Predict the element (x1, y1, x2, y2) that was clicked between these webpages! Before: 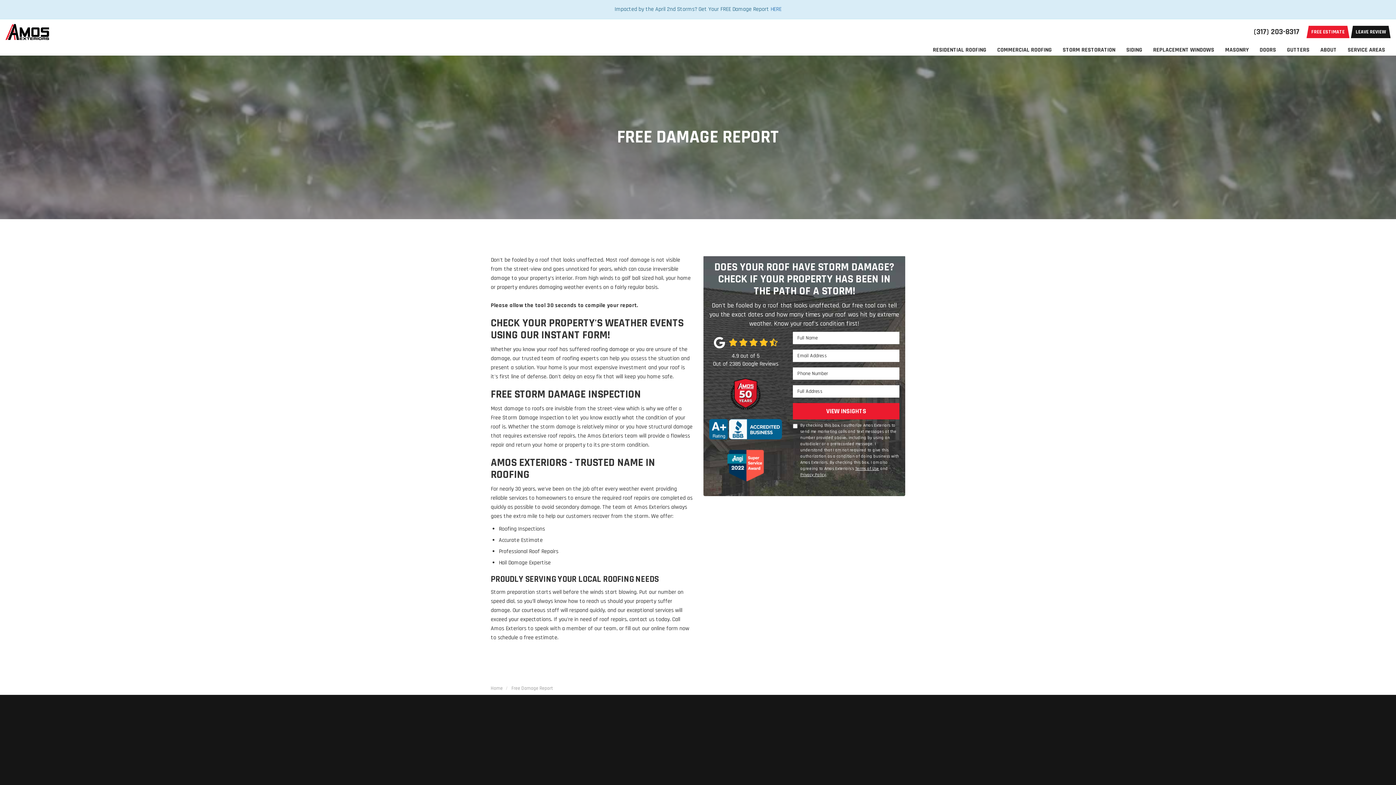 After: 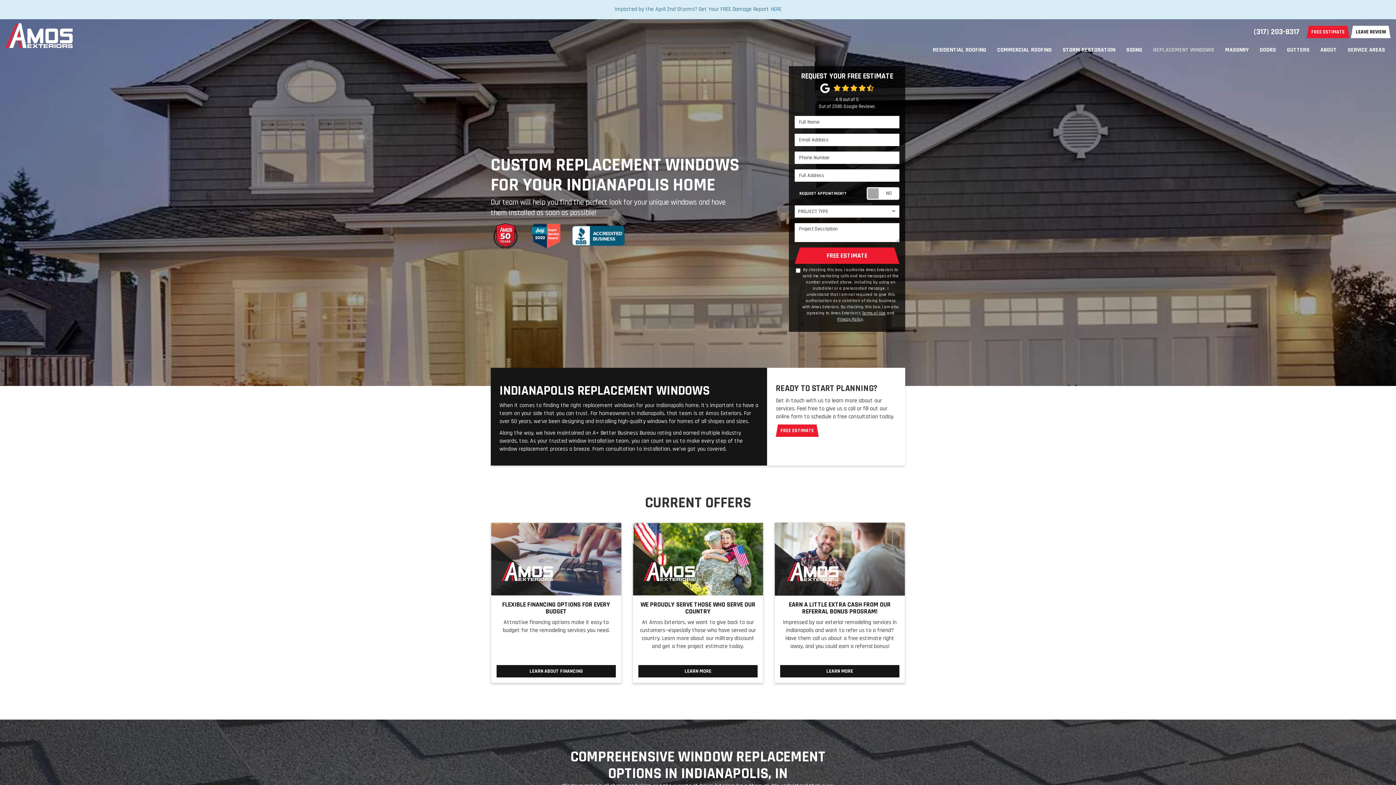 Action: label: REPLACEMENT WINDOWS bbox: (1148, 44, 1220, 55)